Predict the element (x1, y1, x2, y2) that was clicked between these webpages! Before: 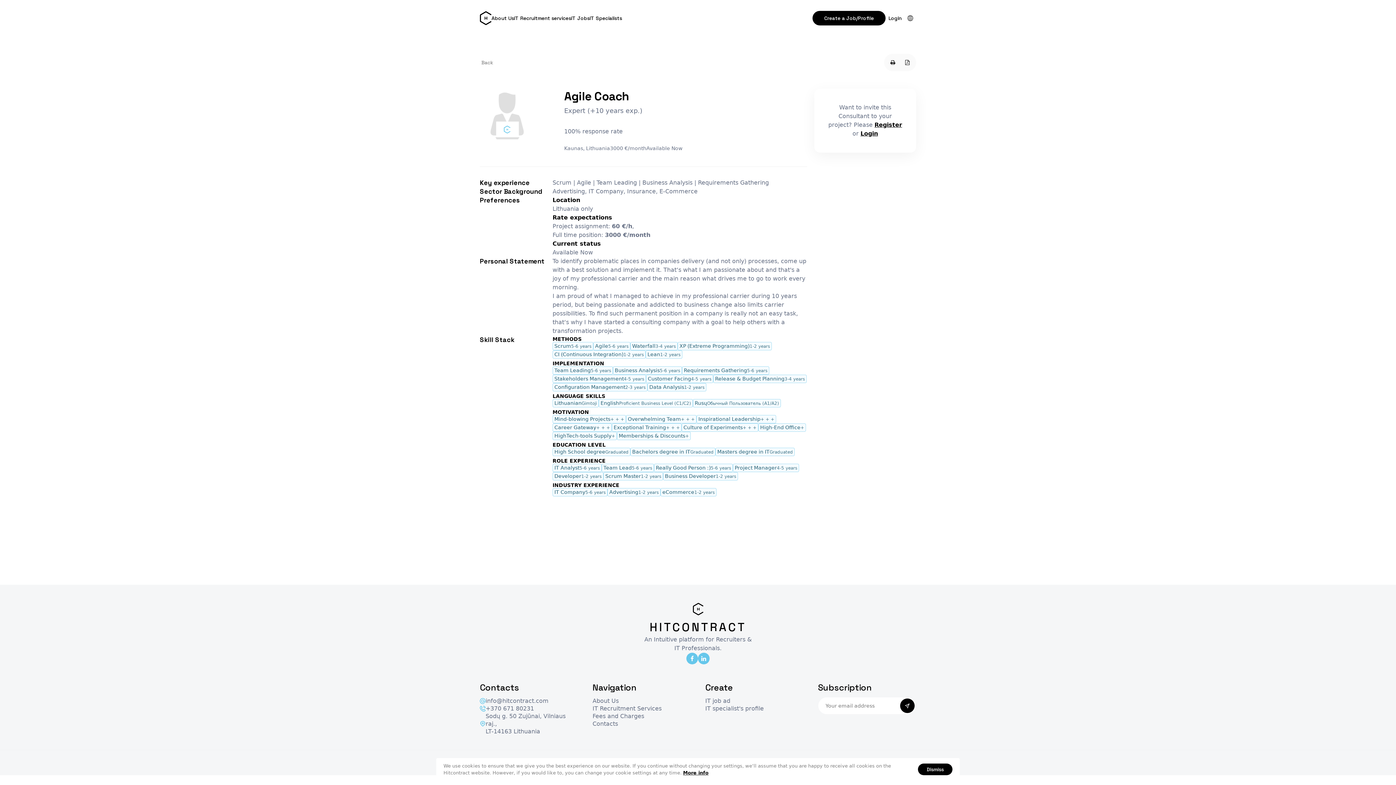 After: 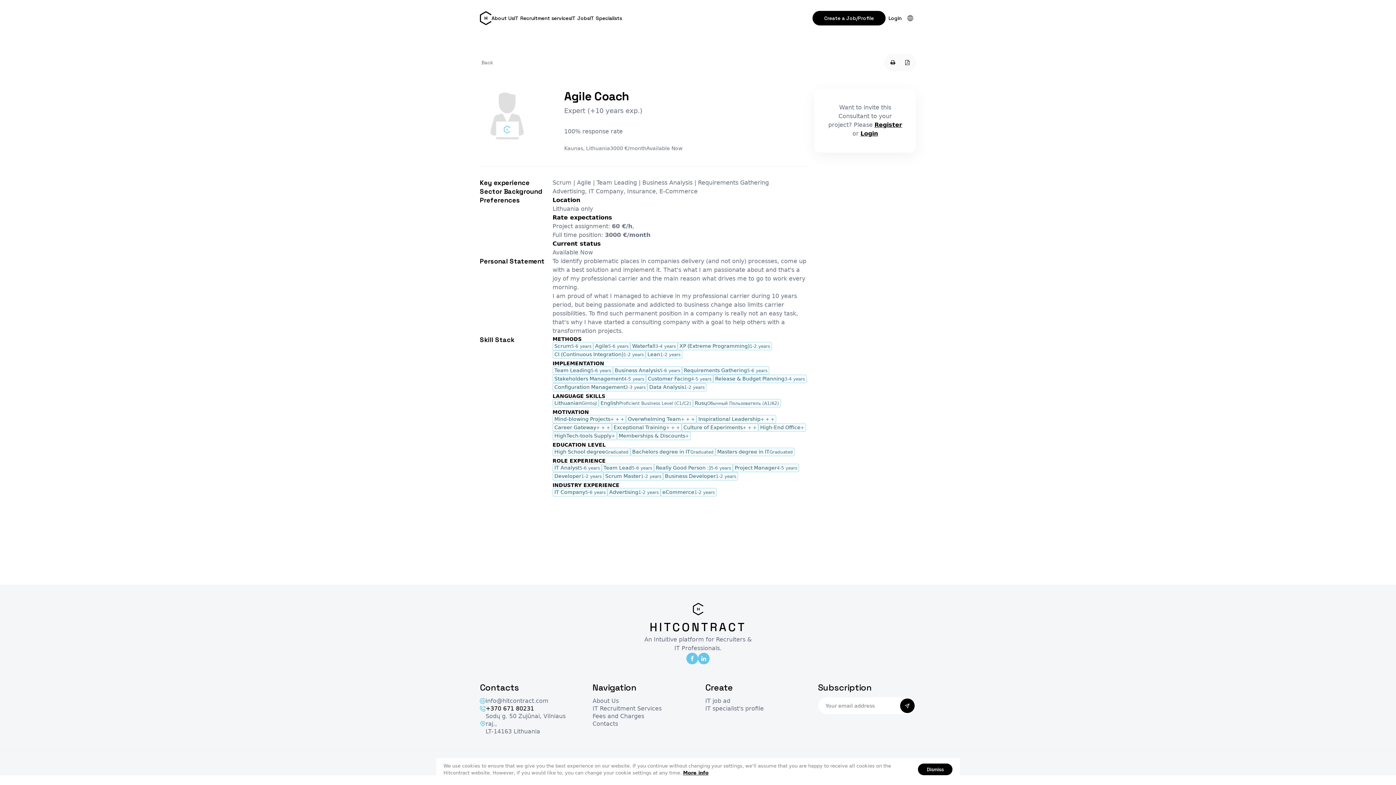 Action: bbox: (480, 705, 578, 712) label: +370 671 80231